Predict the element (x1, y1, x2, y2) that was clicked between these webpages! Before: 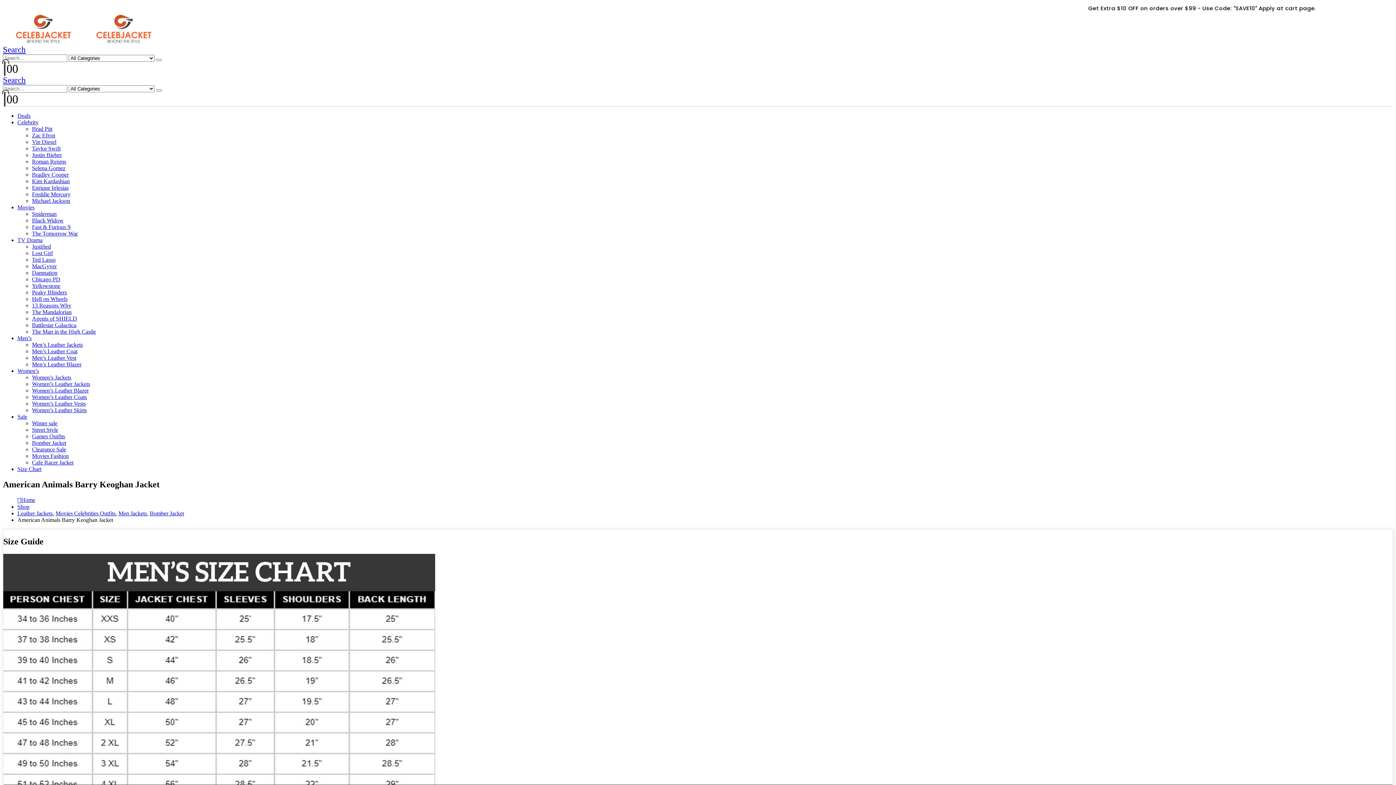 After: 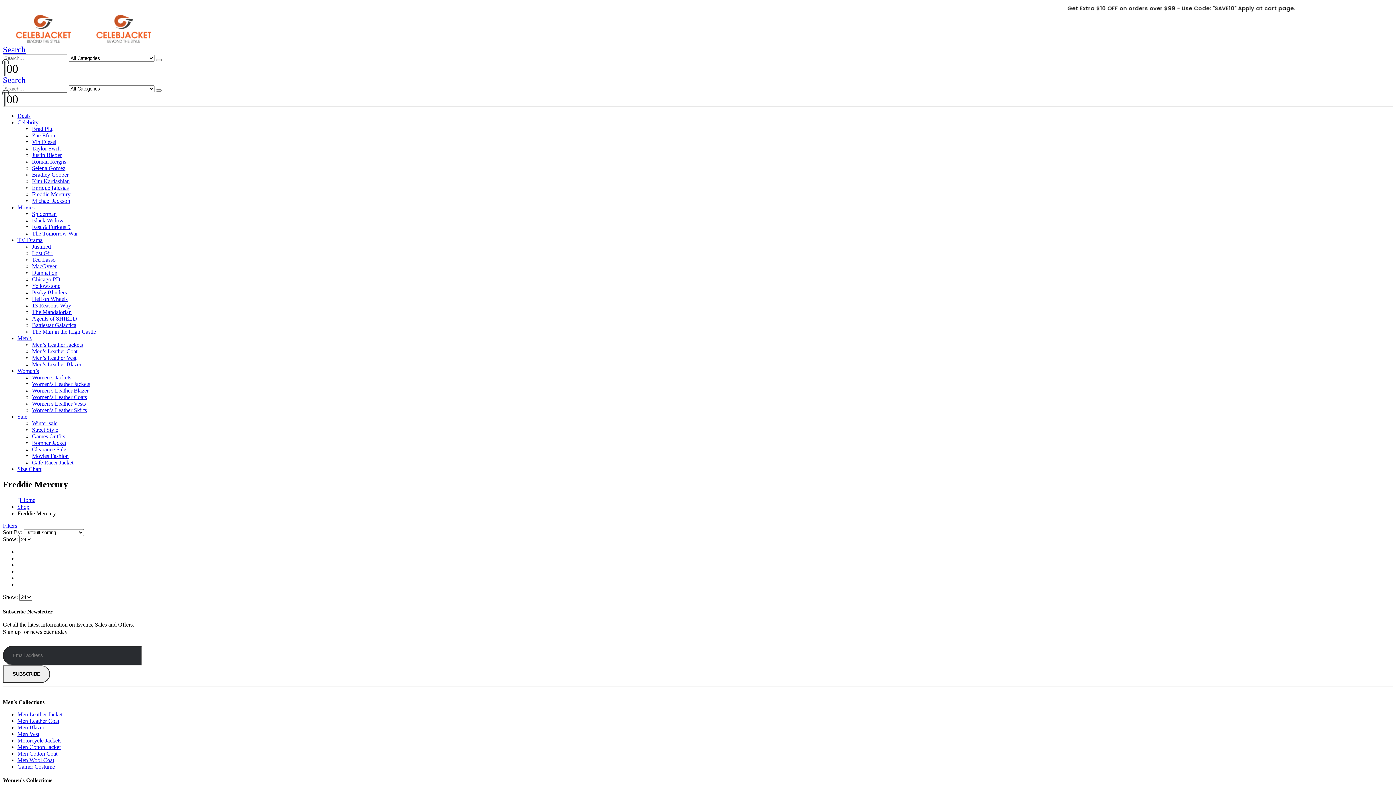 Action: label: Freddie Mercury bbox: (32, 191, 70, 197)